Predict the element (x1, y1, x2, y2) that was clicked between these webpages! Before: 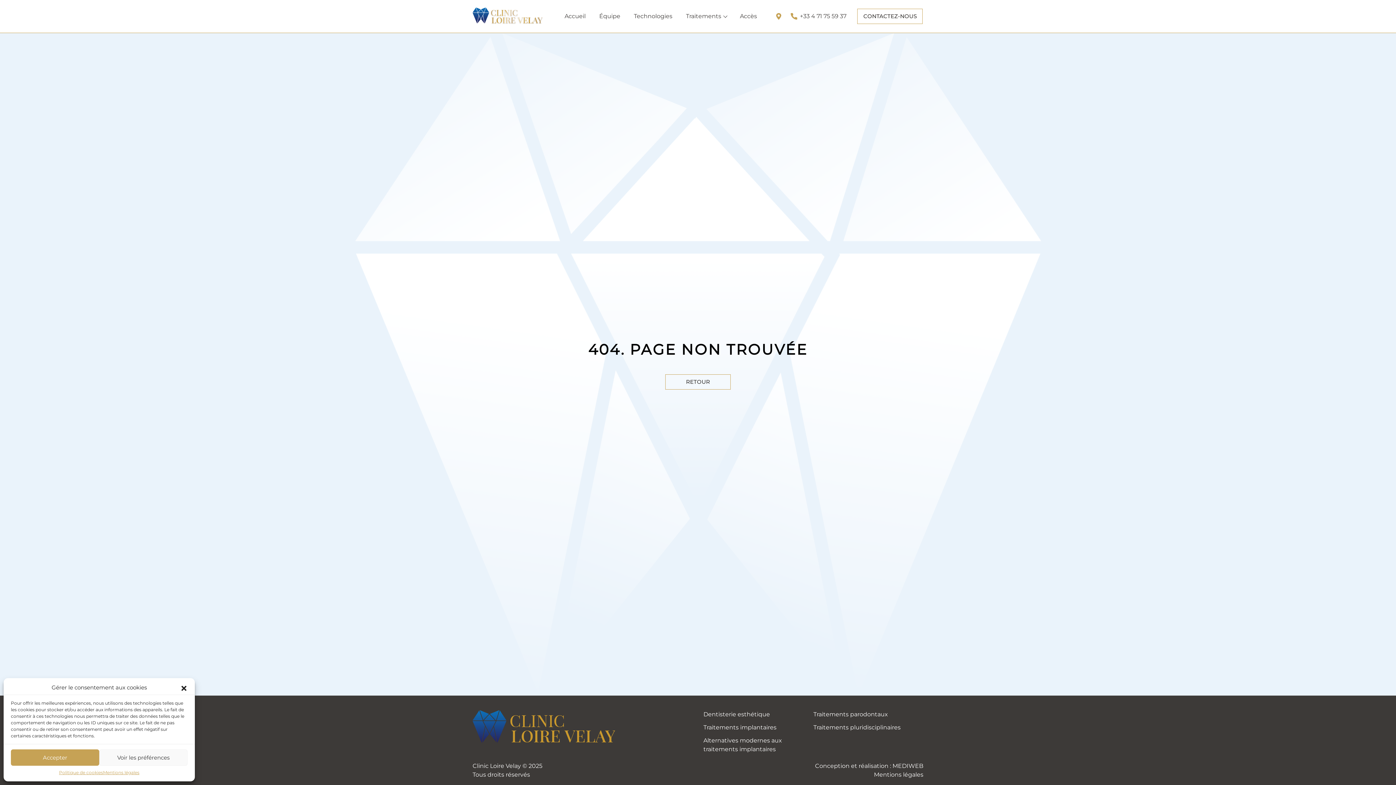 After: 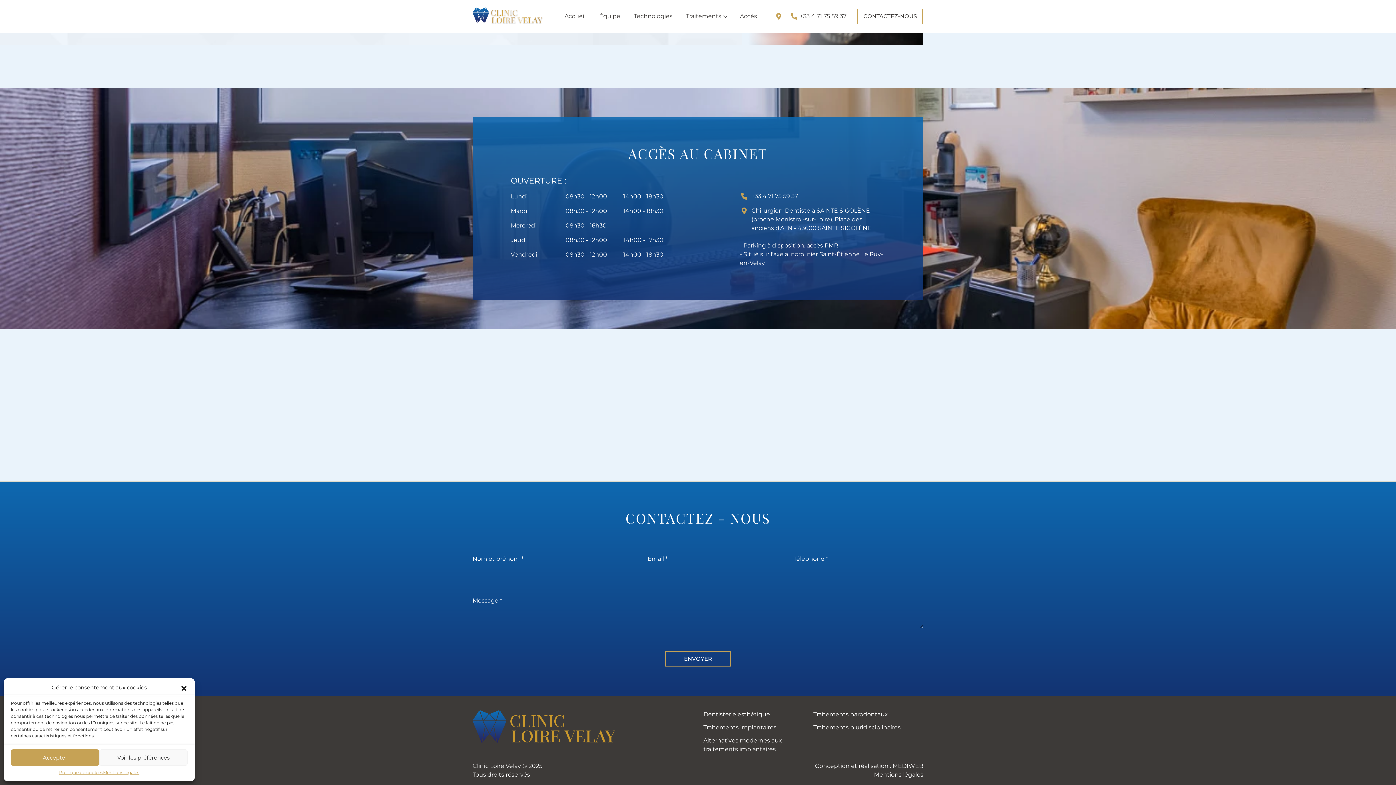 Action: label: Accès bbox: (740, 12, 757, 20)